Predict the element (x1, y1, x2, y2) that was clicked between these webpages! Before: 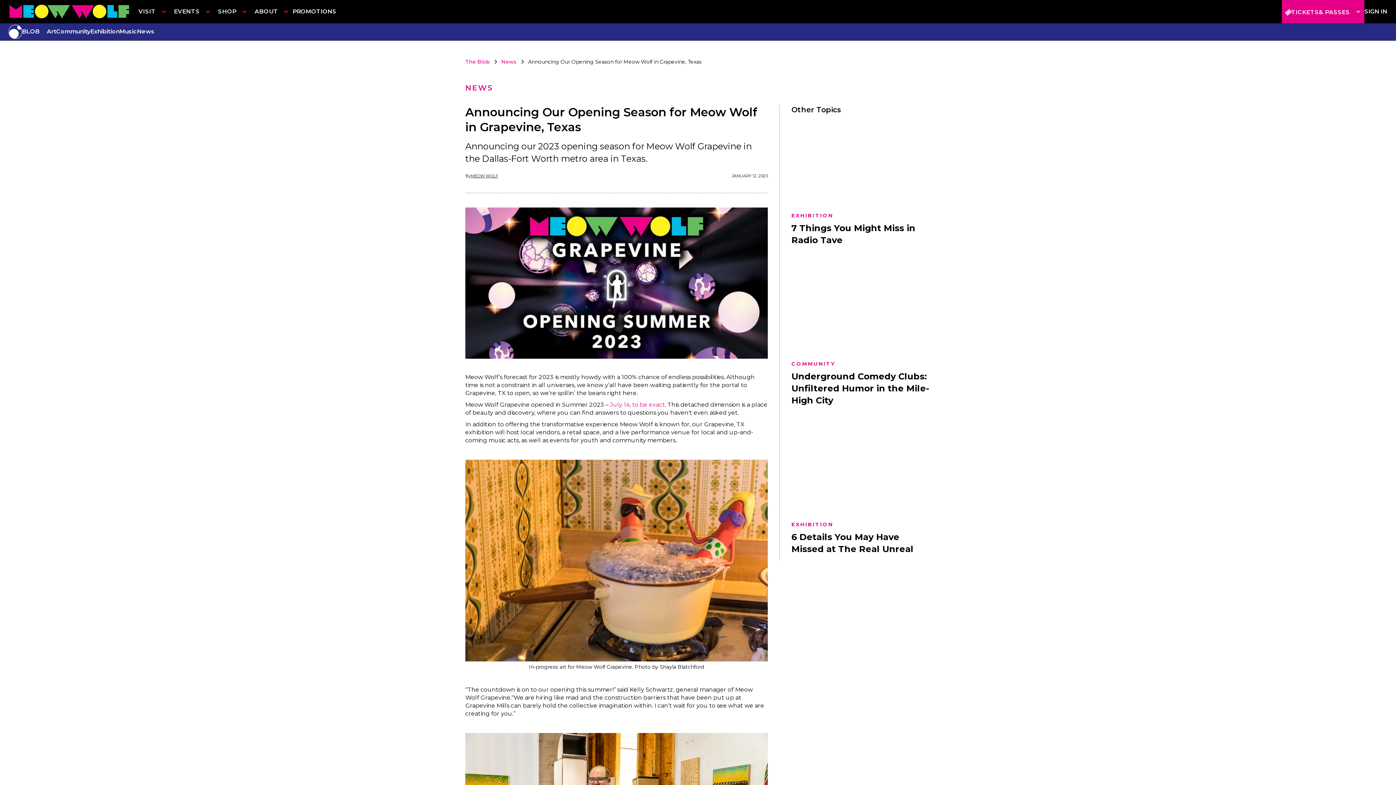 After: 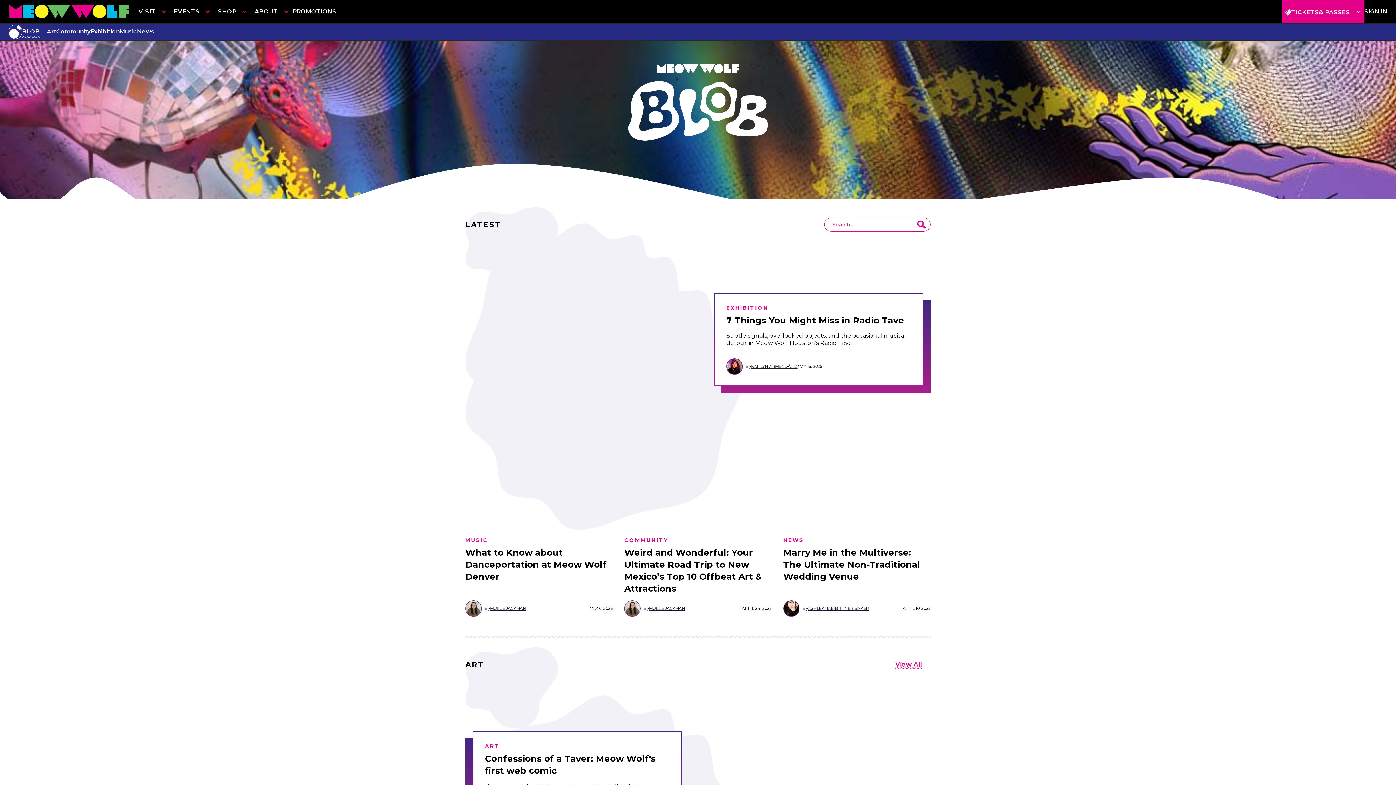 Action: label: BLOB bbox: (22, 23, 39, 39)